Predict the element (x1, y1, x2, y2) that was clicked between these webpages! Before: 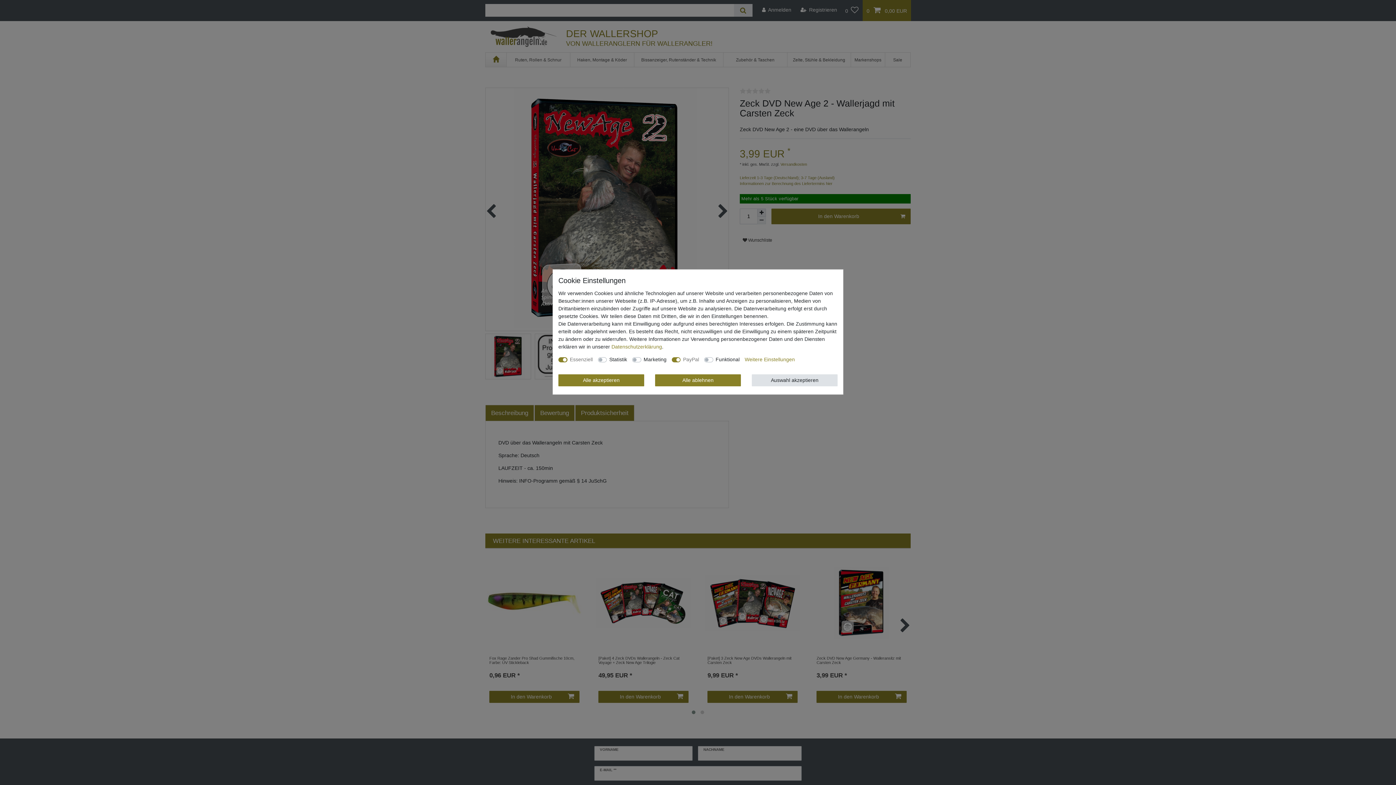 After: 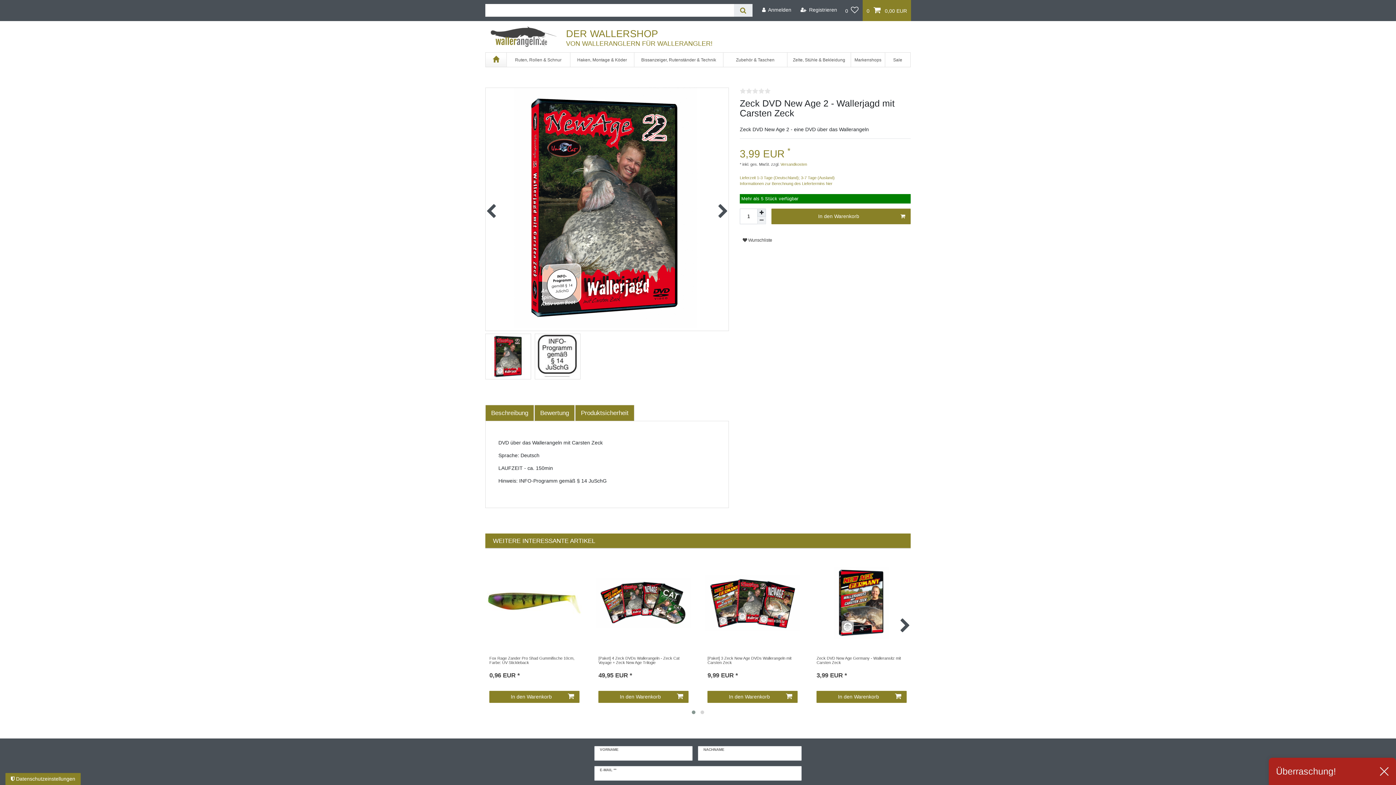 Action: bbox: (558, 374, 644, 386) label: Alle akzeptieren